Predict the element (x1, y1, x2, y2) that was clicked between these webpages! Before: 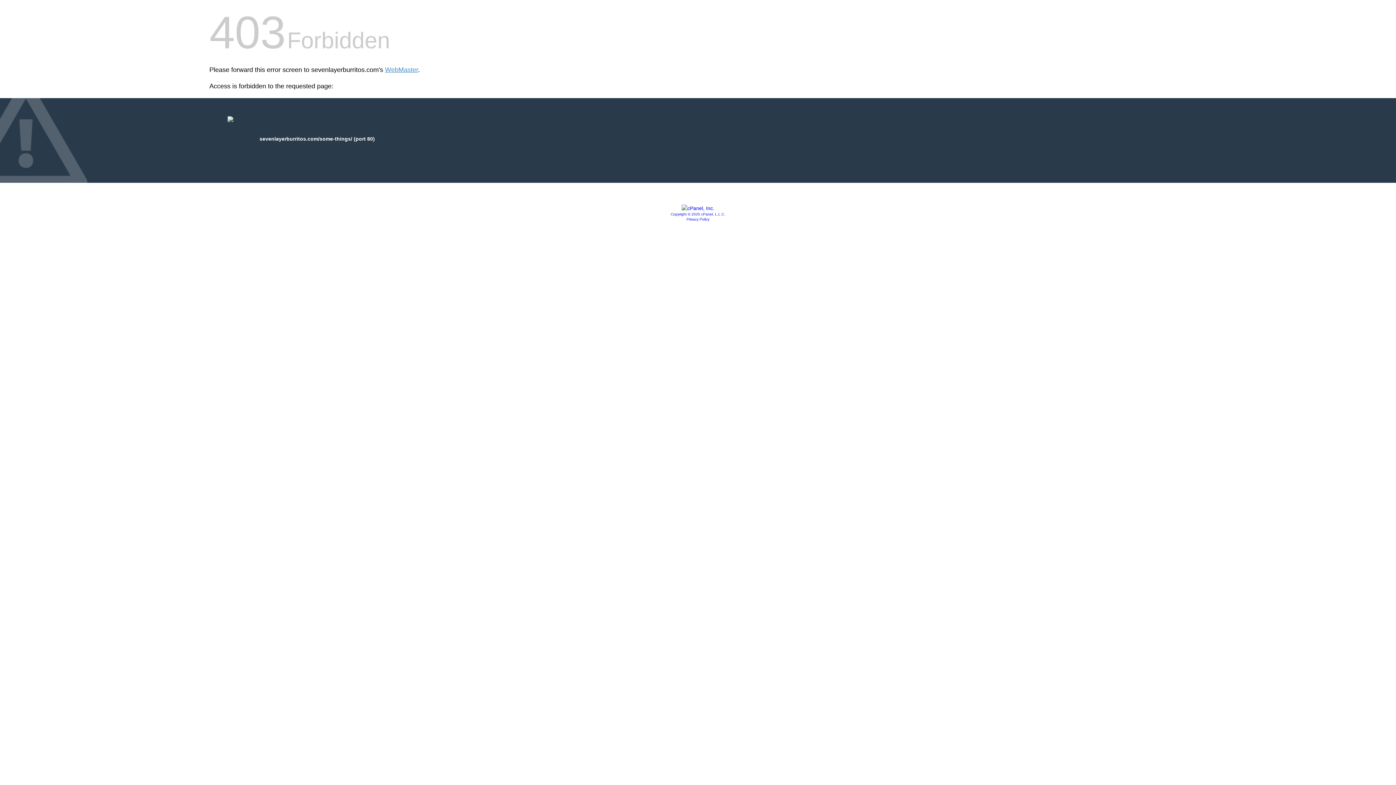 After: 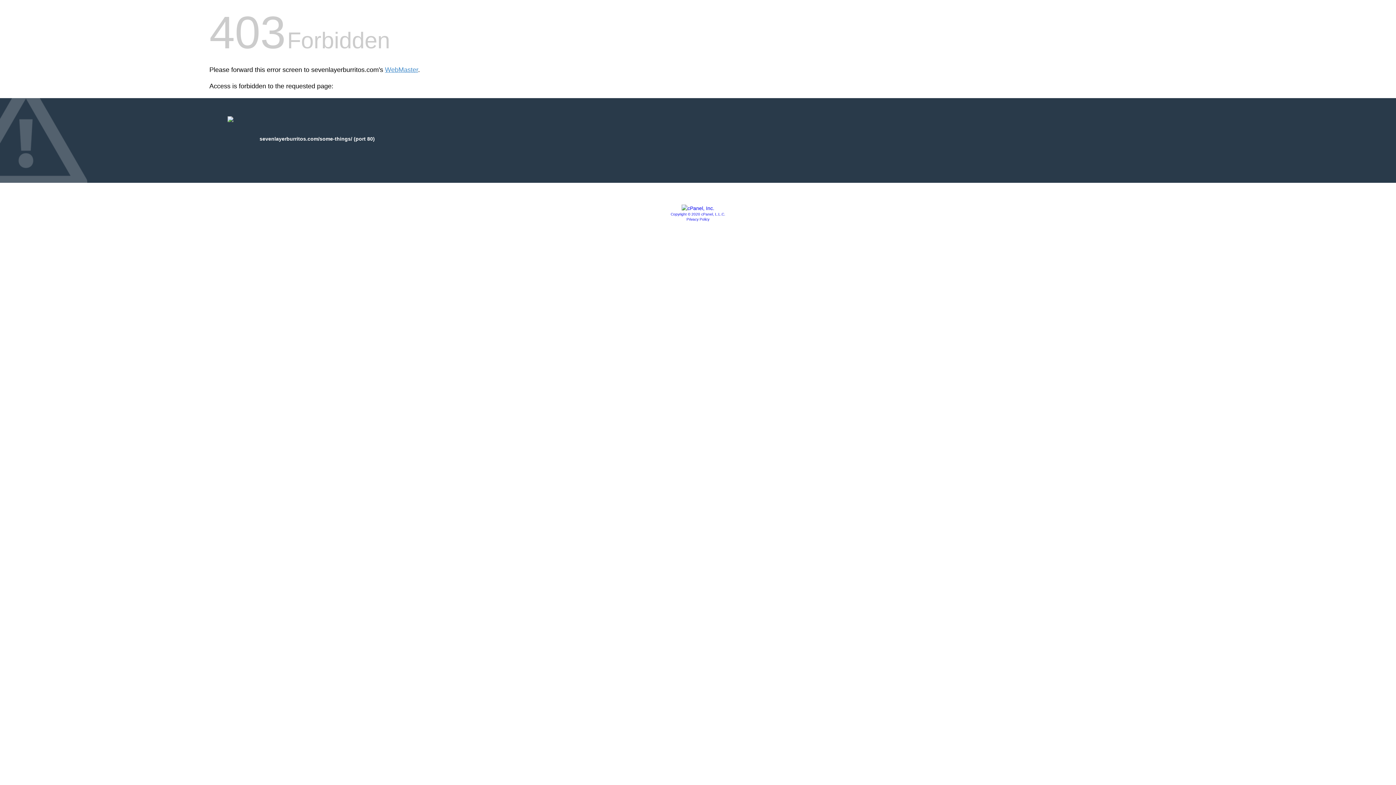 Action: bbox: (686, 217, 709, 221) label: Privacy Policy